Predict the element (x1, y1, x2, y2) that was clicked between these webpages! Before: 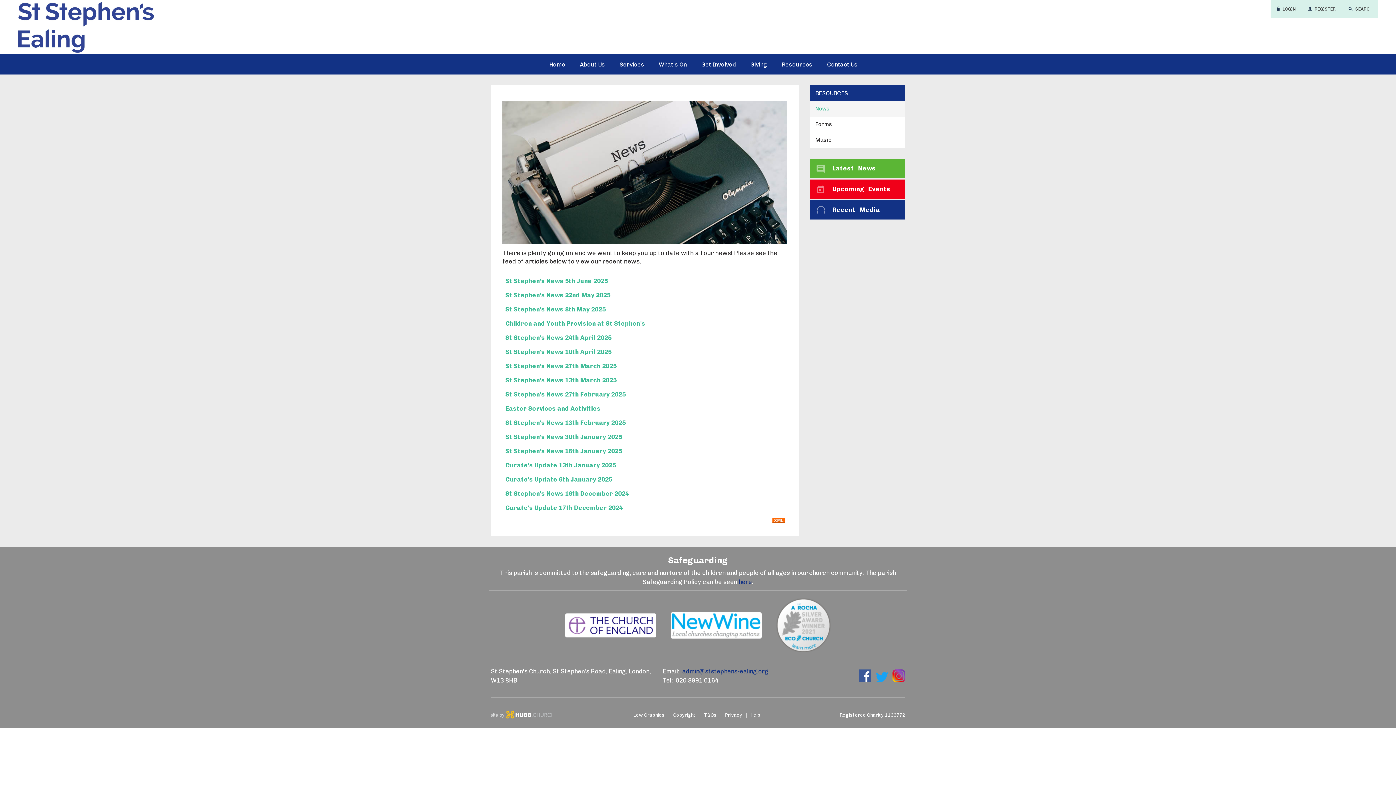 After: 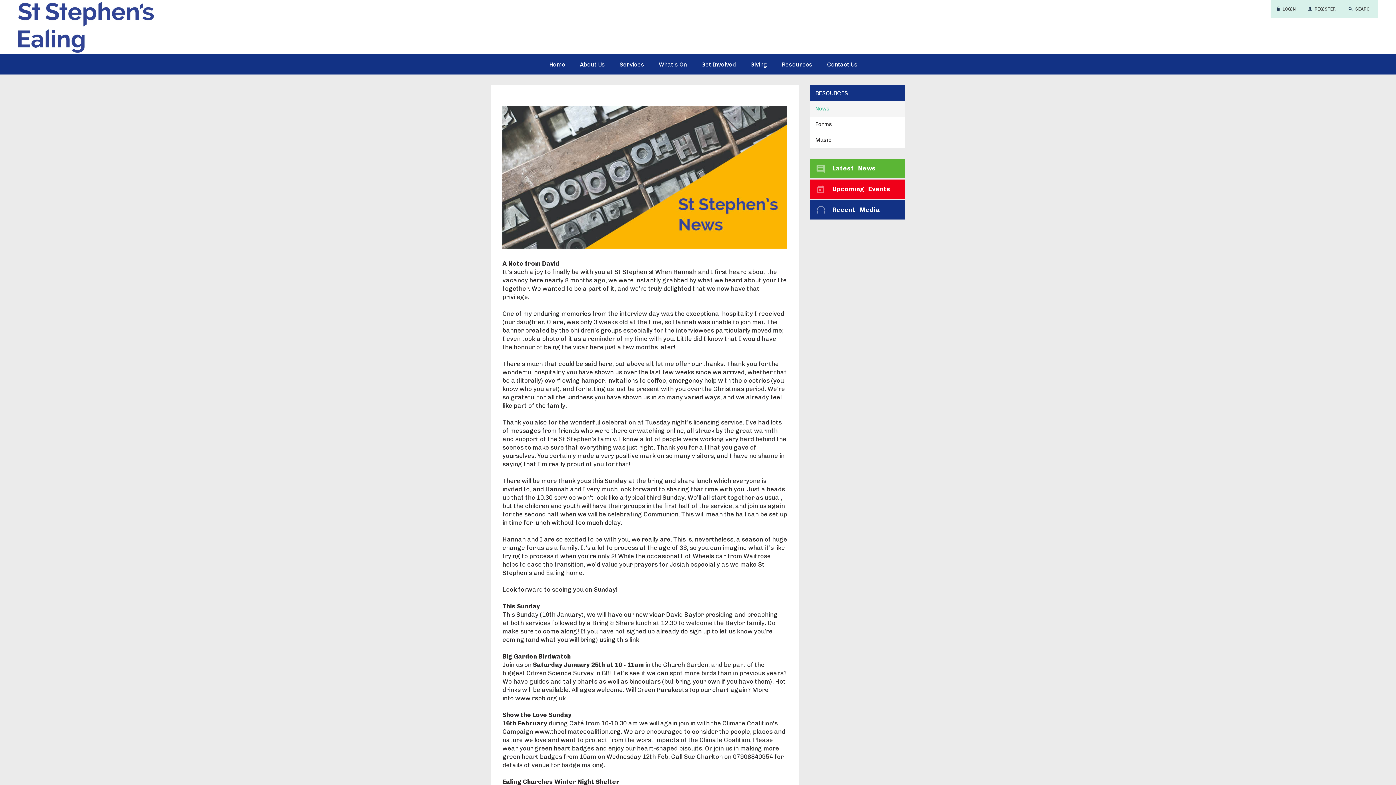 Action: label: St Stephen's News 16th January 2025 bbox: (505, 447, 622, 455)